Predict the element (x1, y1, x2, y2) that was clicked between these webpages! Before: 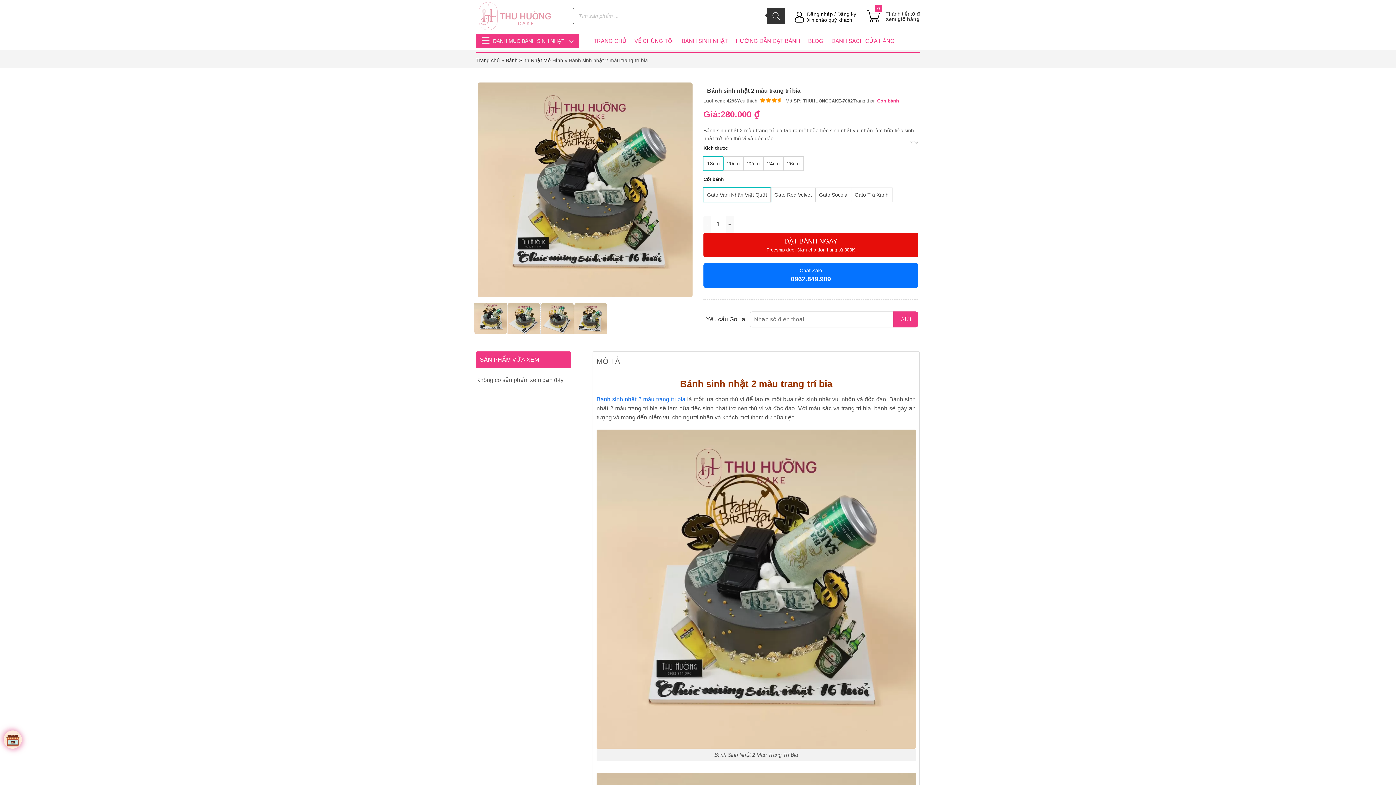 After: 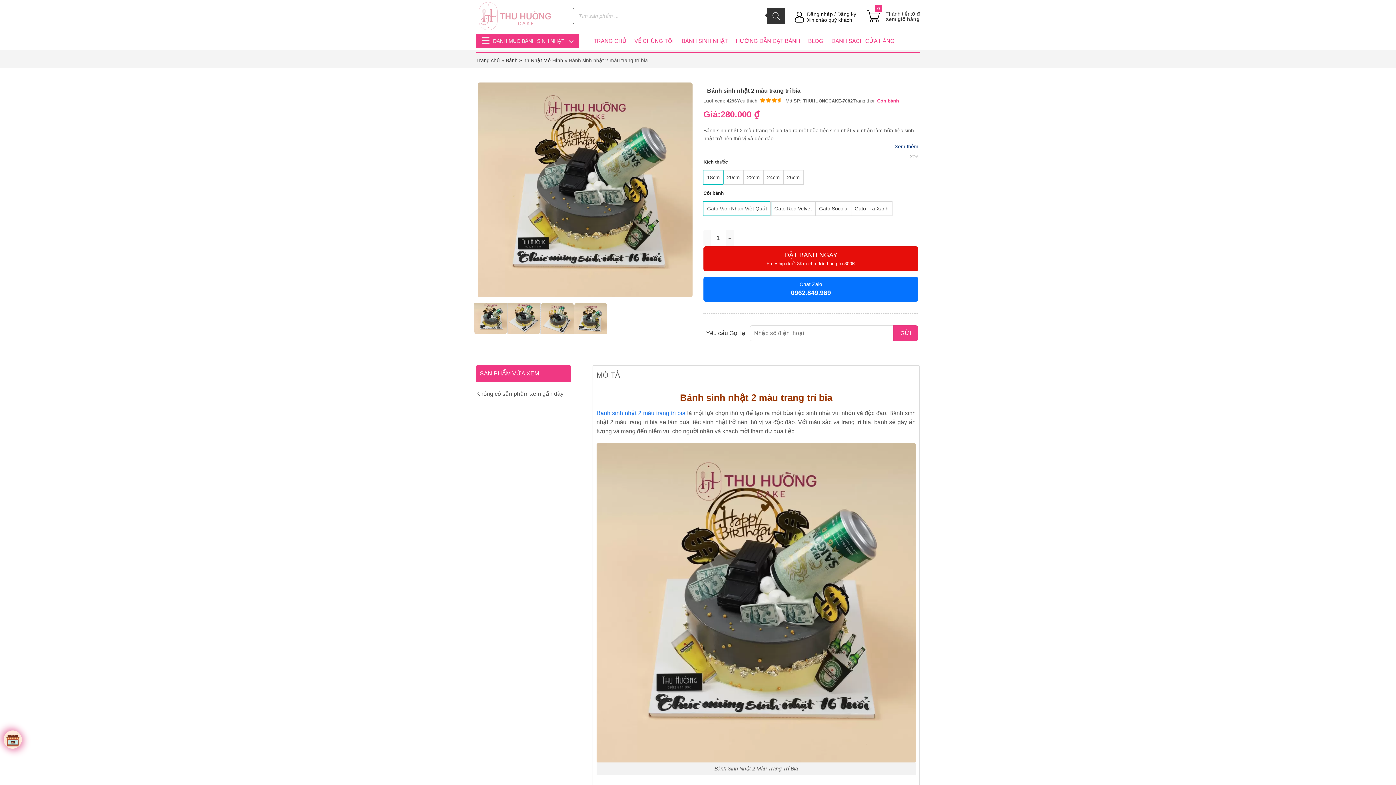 Action: bbox: (507, 303, 540, 334)